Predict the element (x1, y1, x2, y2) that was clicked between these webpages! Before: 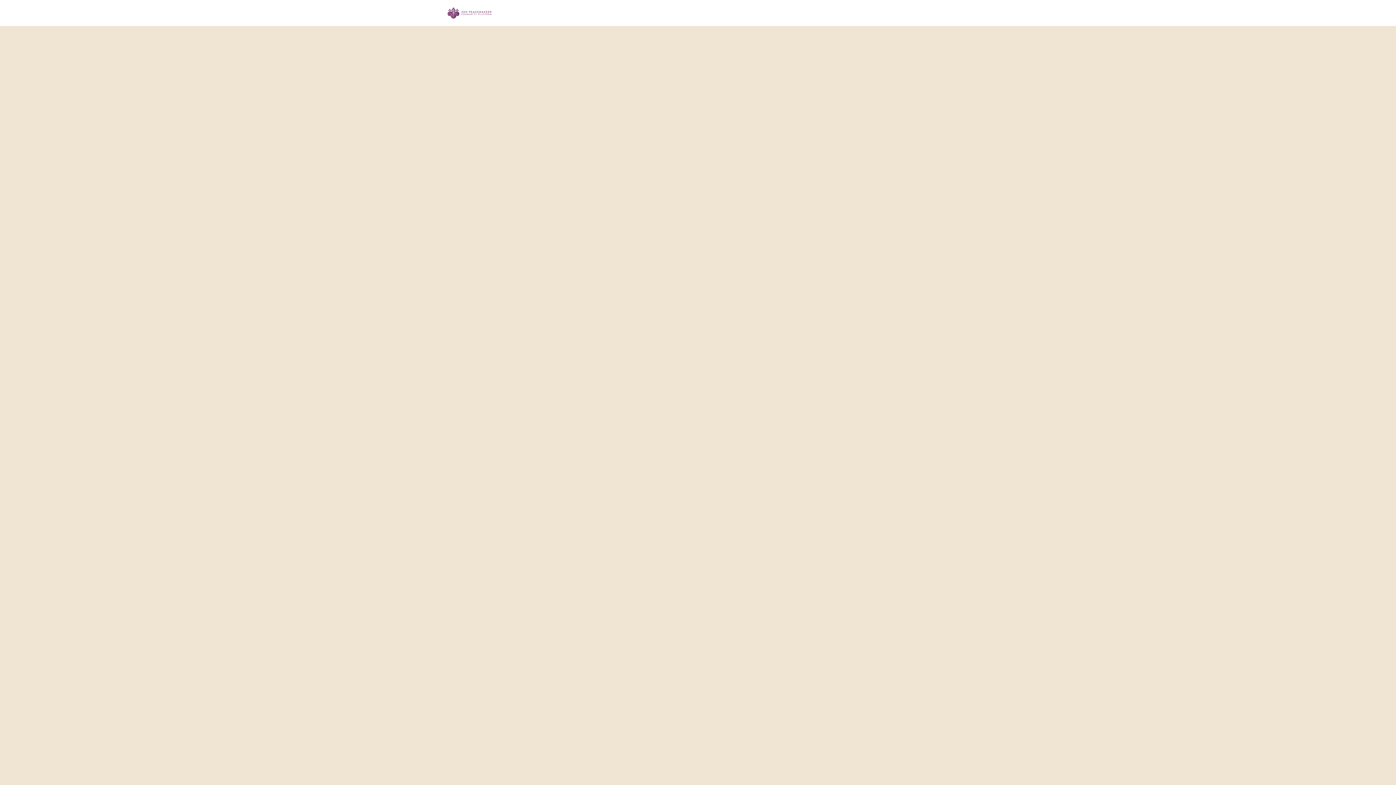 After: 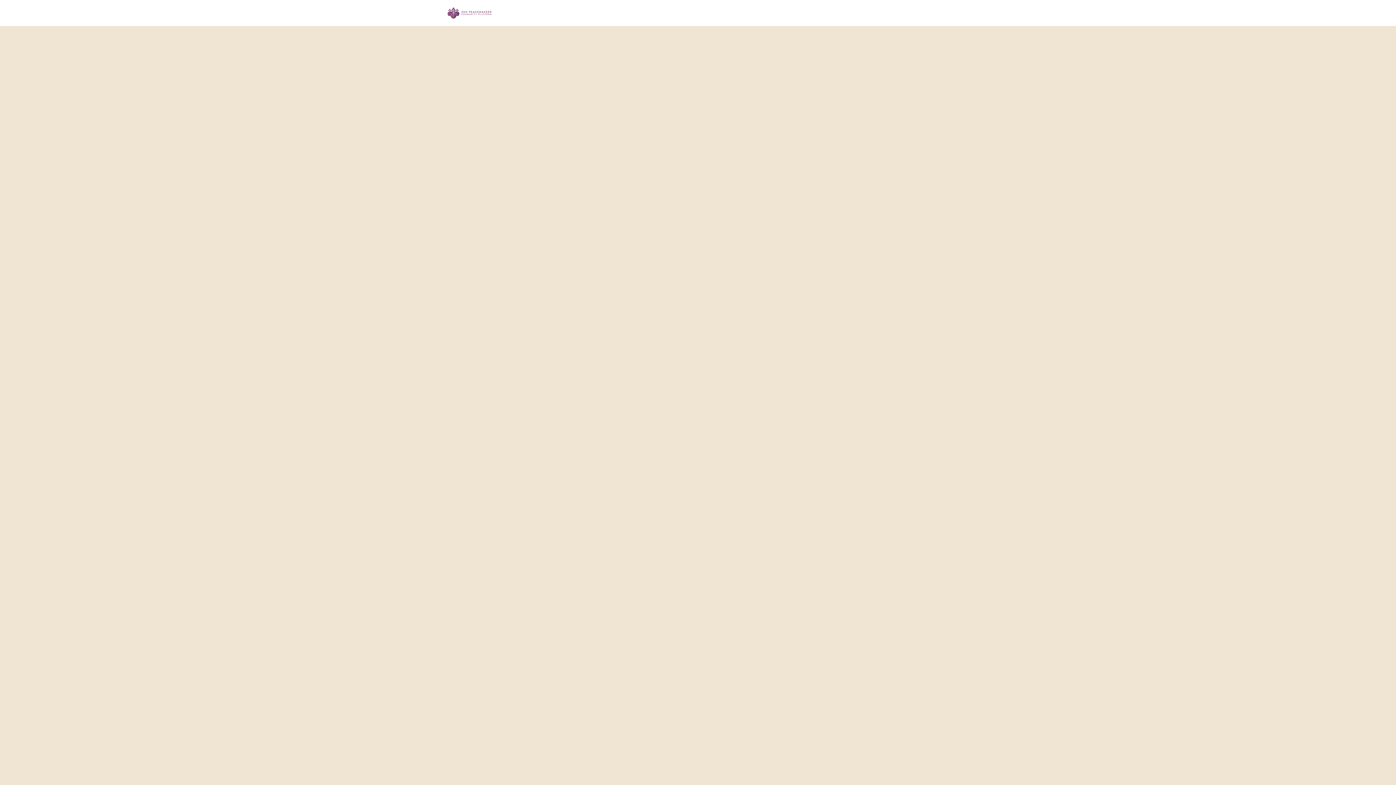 Action: bbox: (626, 0, 666, 26) label: ZPI Website